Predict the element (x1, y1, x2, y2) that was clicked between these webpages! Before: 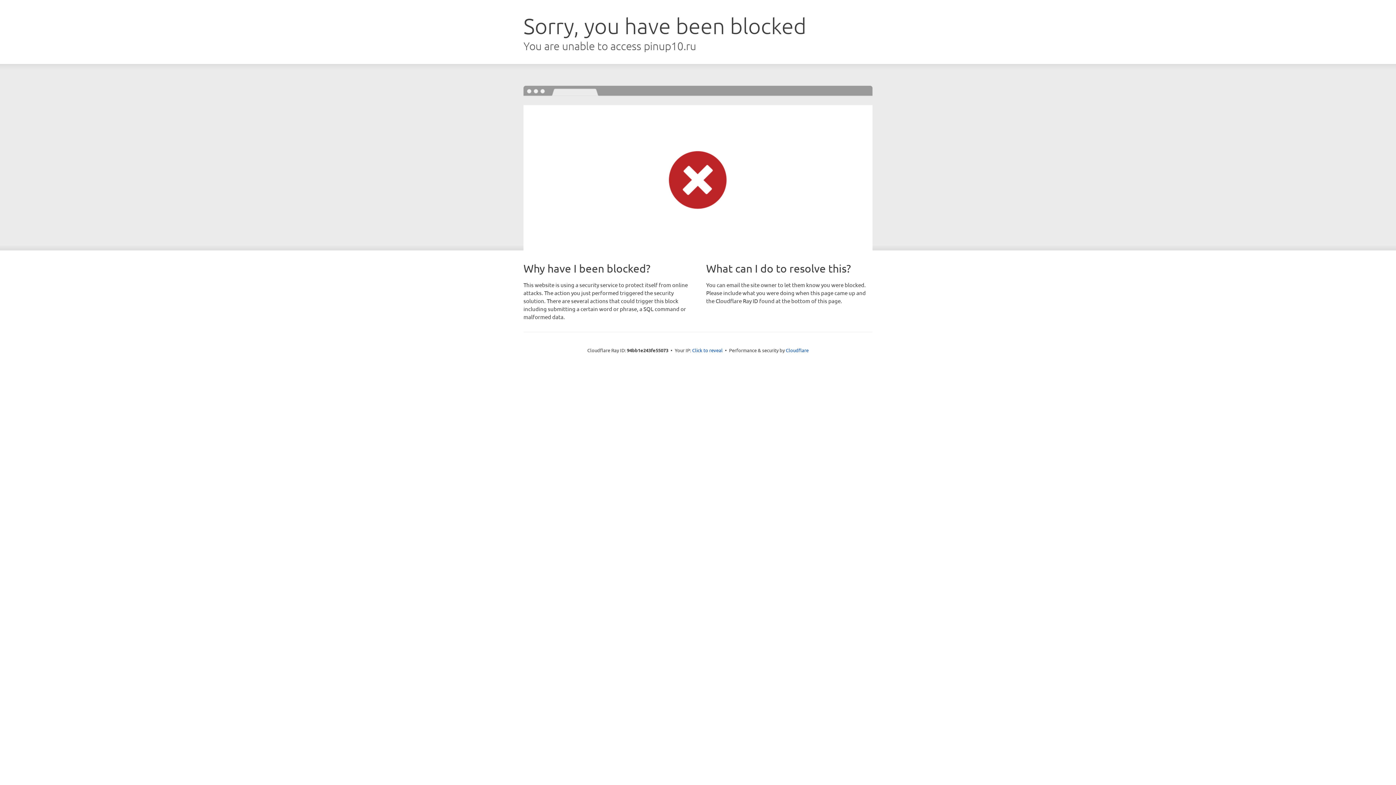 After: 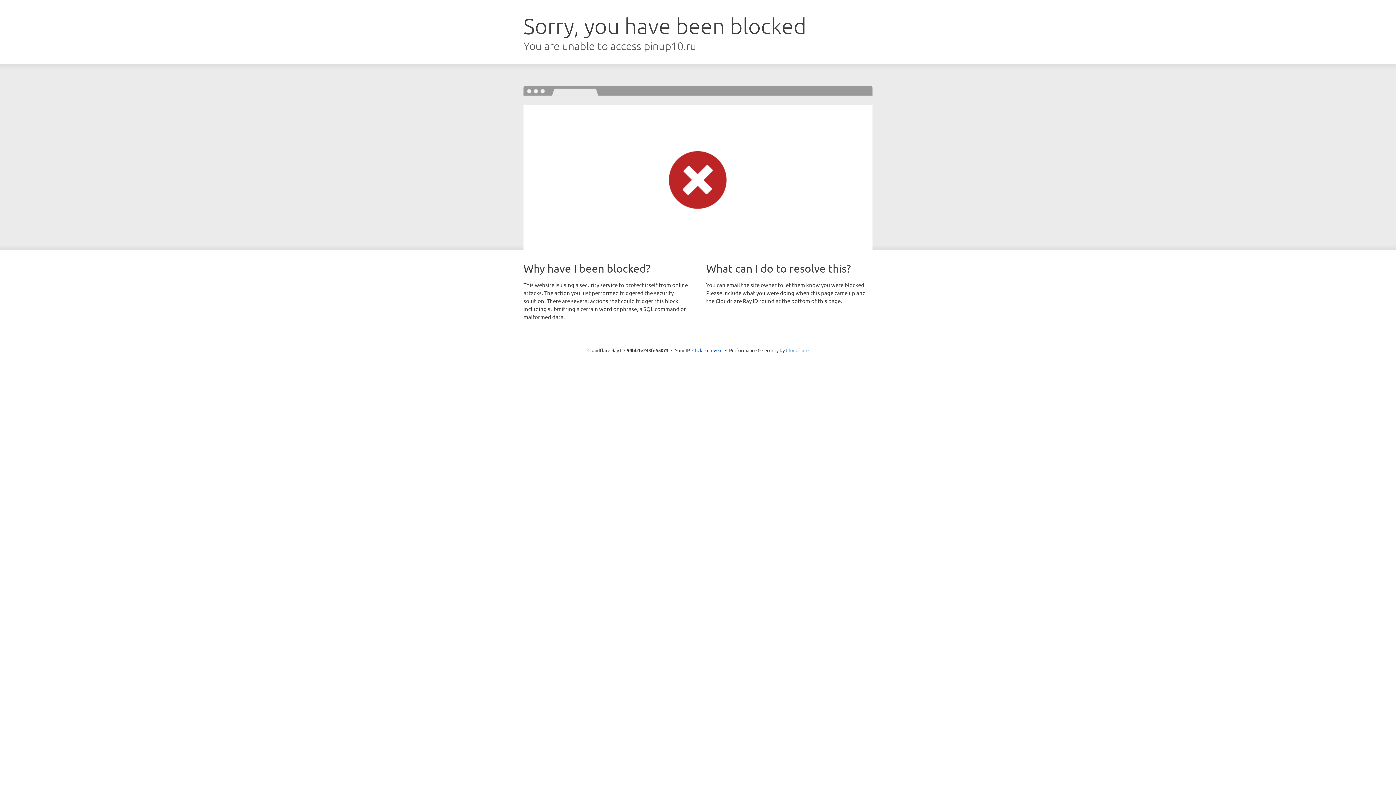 Action: label: Cloudflare bbox: (786, 347, 808, 353)